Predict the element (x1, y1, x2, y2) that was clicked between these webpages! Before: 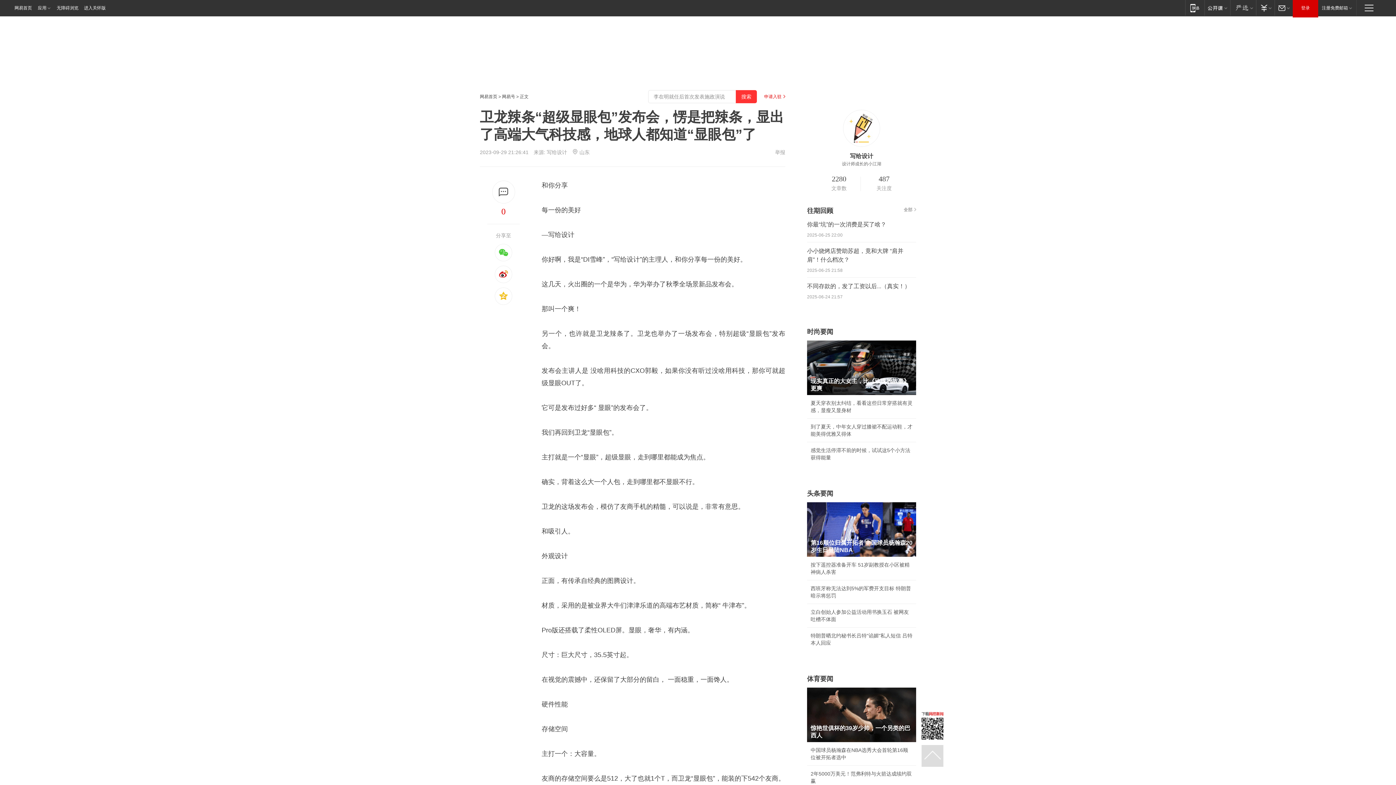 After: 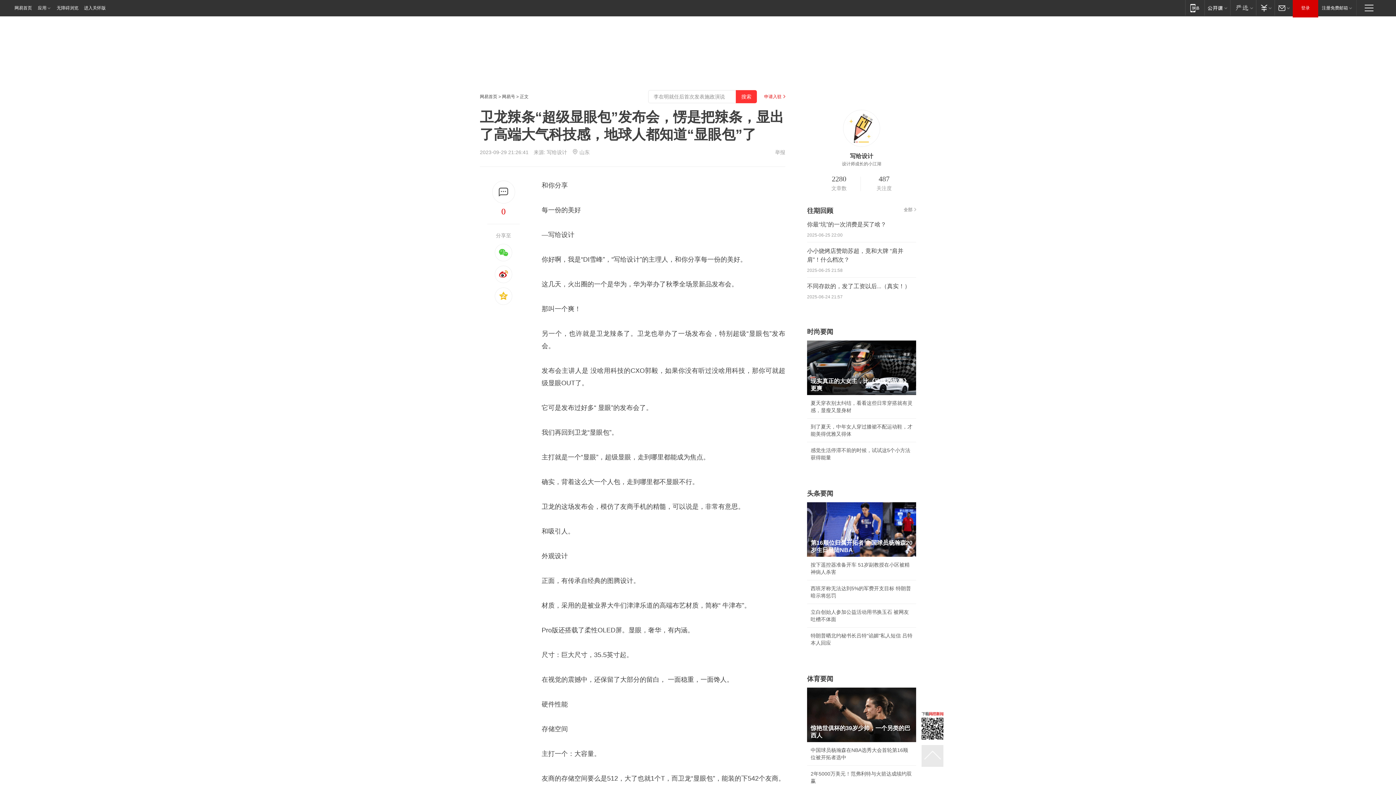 Action: bbox: (921, 745, 943, 767)